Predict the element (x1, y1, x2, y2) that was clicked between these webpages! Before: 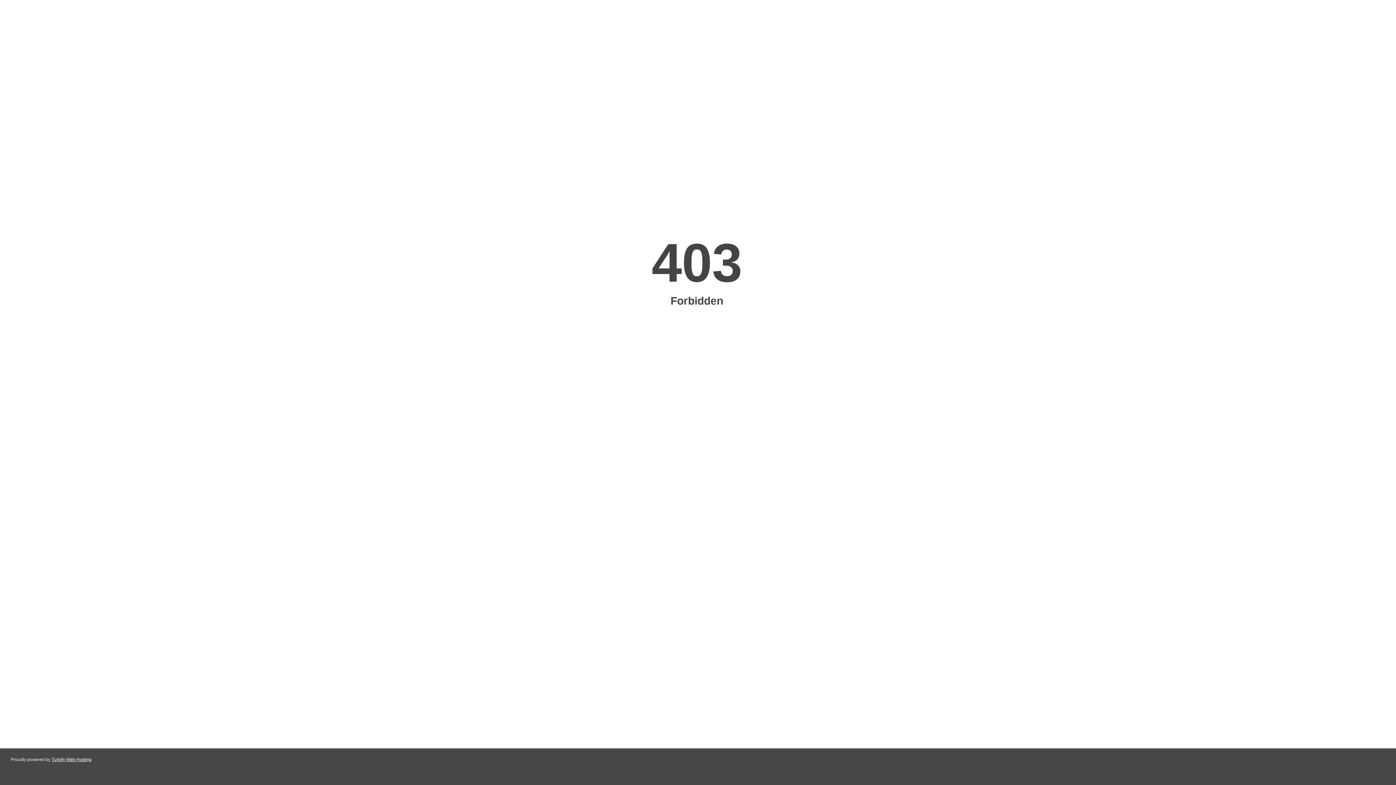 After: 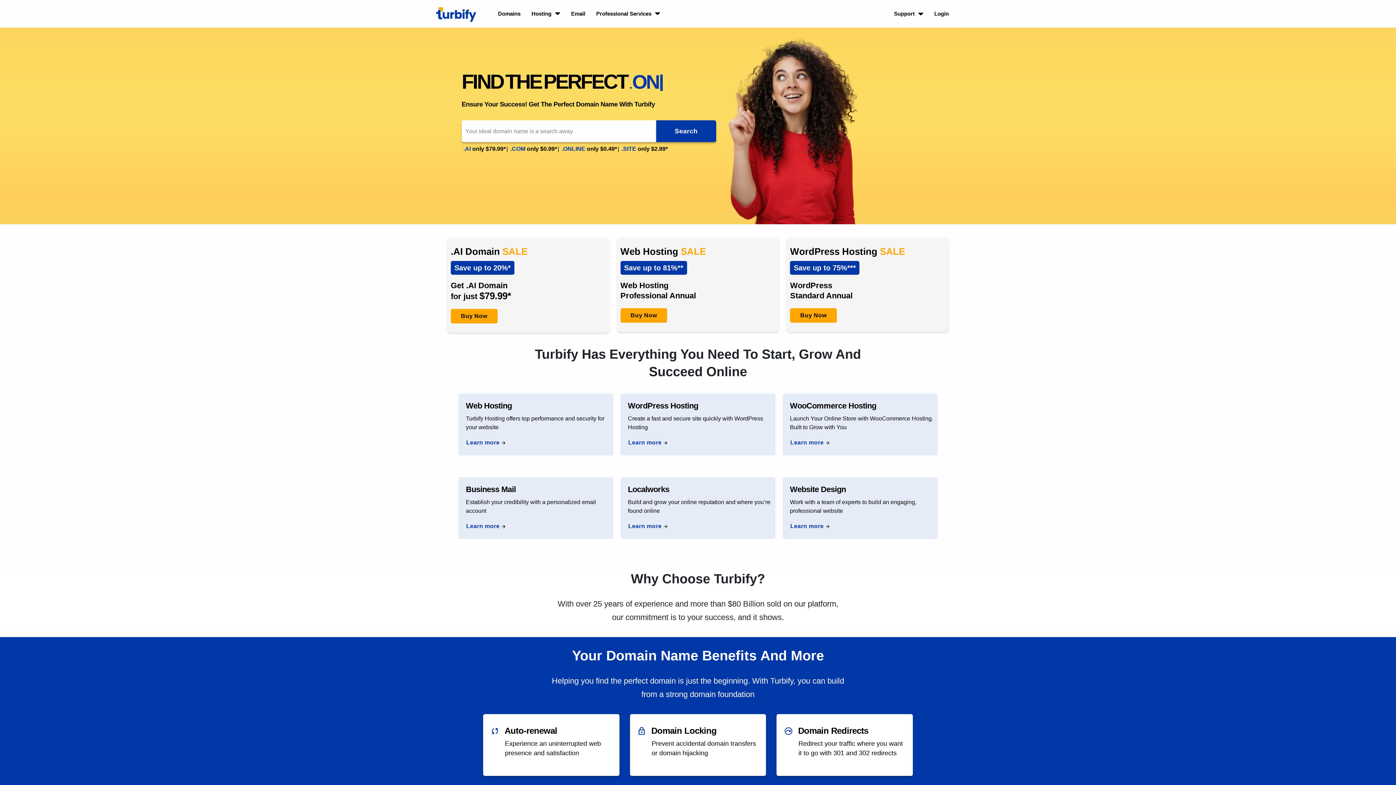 Action: bbox: (51, 757, 91, 762) label: Turbify Web Hosting